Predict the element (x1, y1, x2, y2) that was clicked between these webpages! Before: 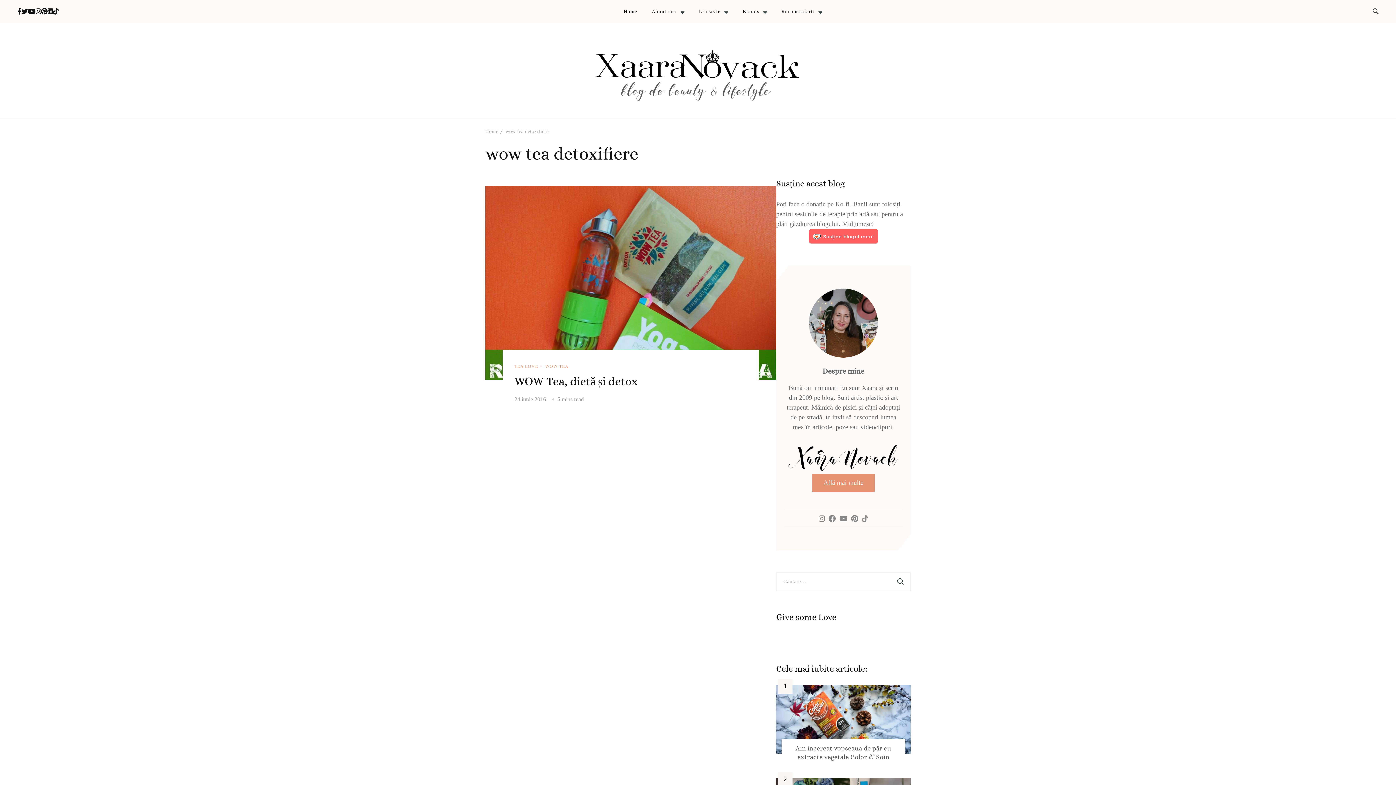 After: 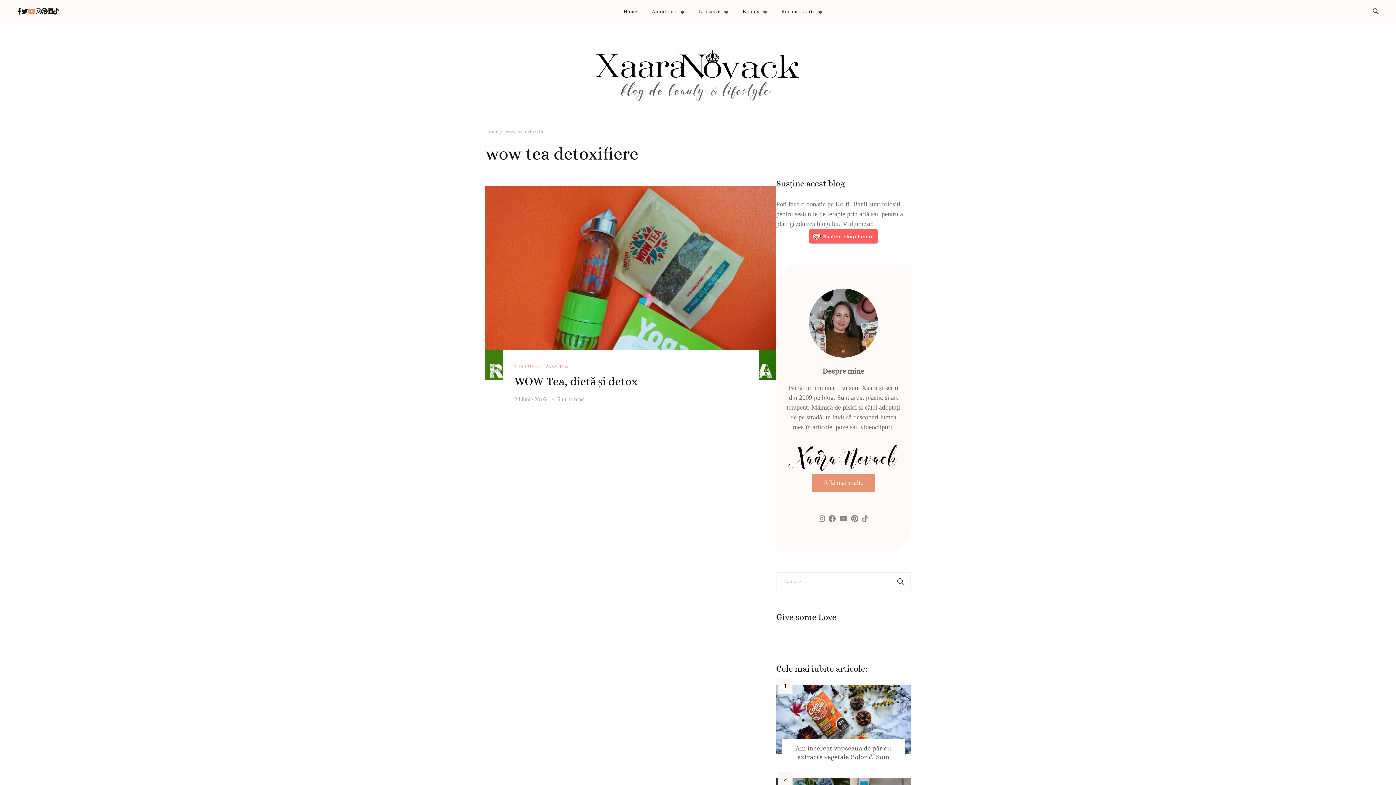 Action: bbox: (28, 6, 35, 16)